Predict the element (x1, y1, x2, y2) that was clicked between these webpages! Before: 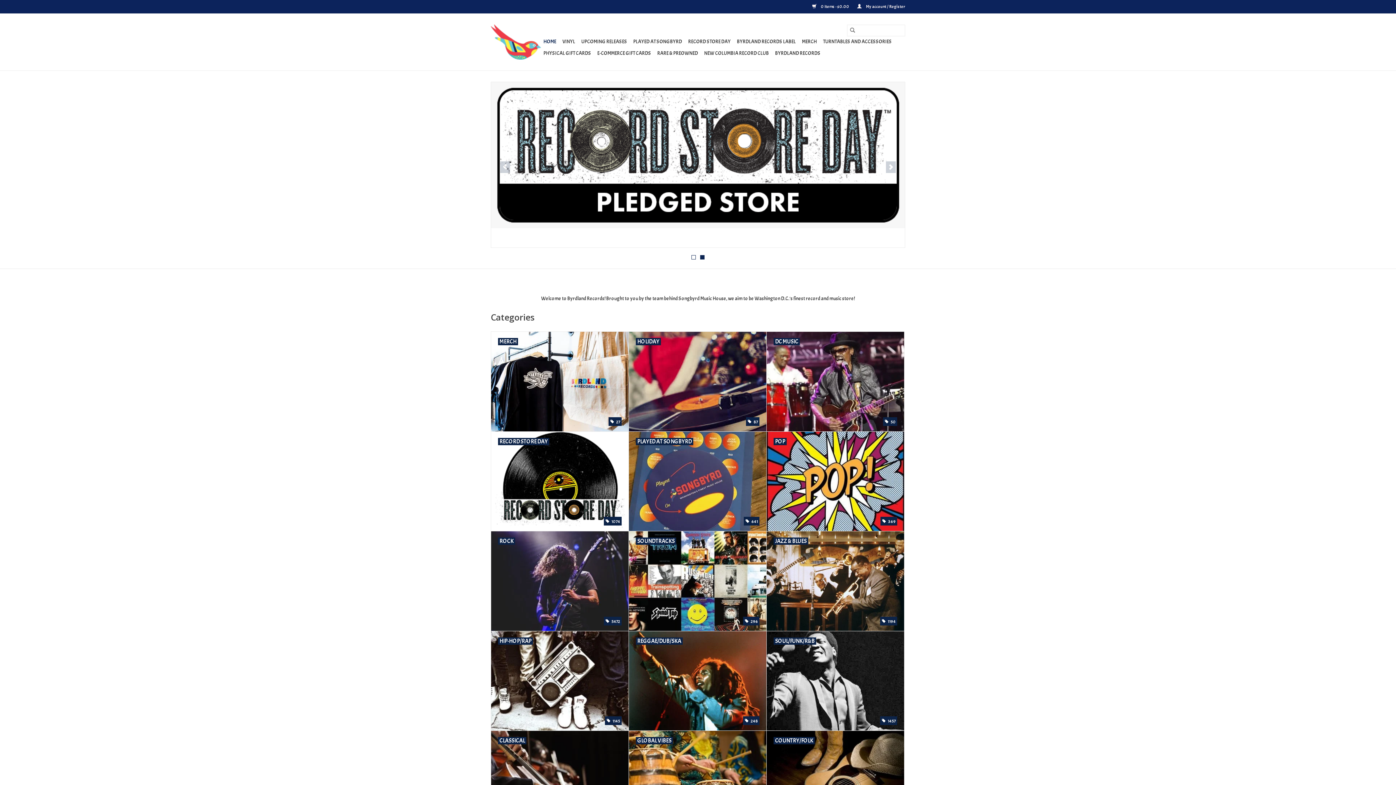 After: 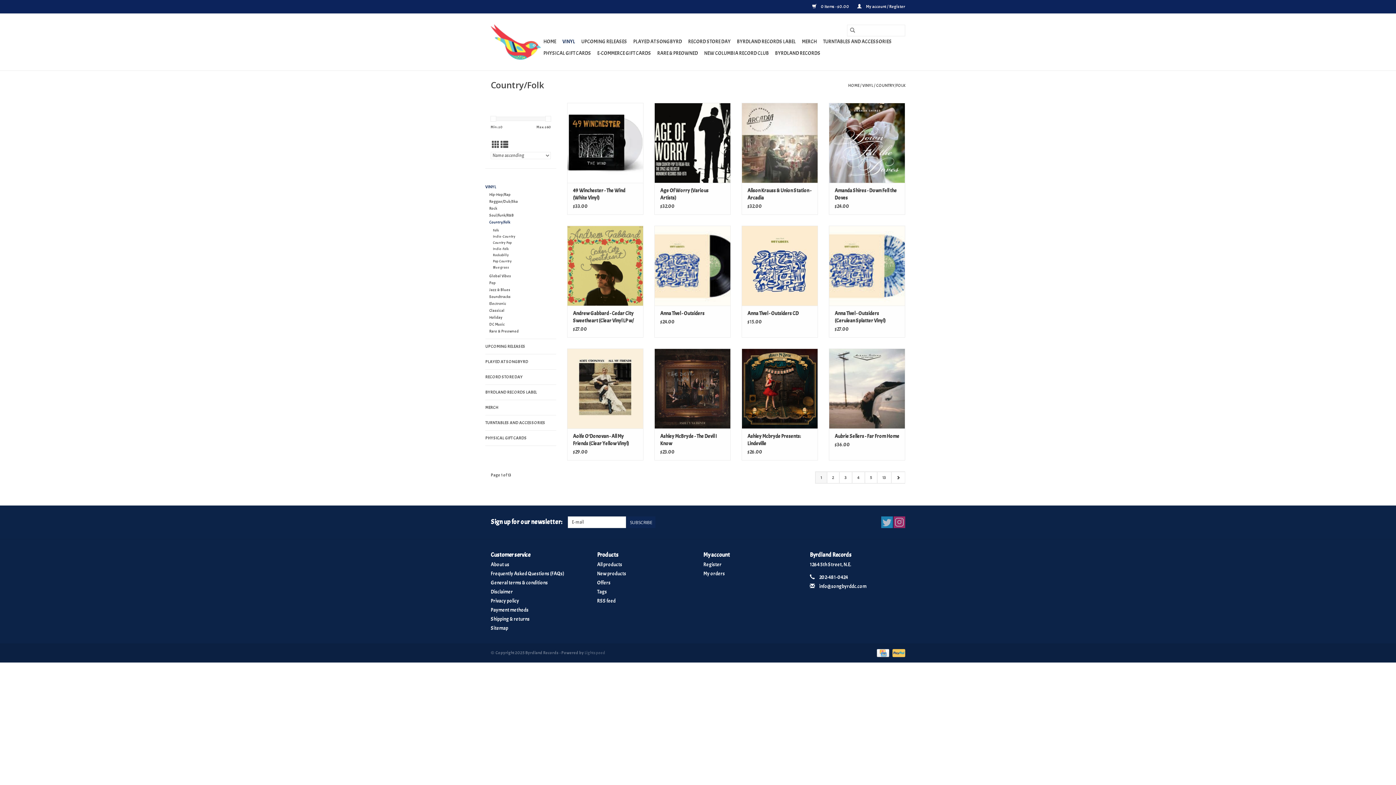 Action: bbox: (766, 731, 904, 830) label: COUNTRY/FOLK
 498